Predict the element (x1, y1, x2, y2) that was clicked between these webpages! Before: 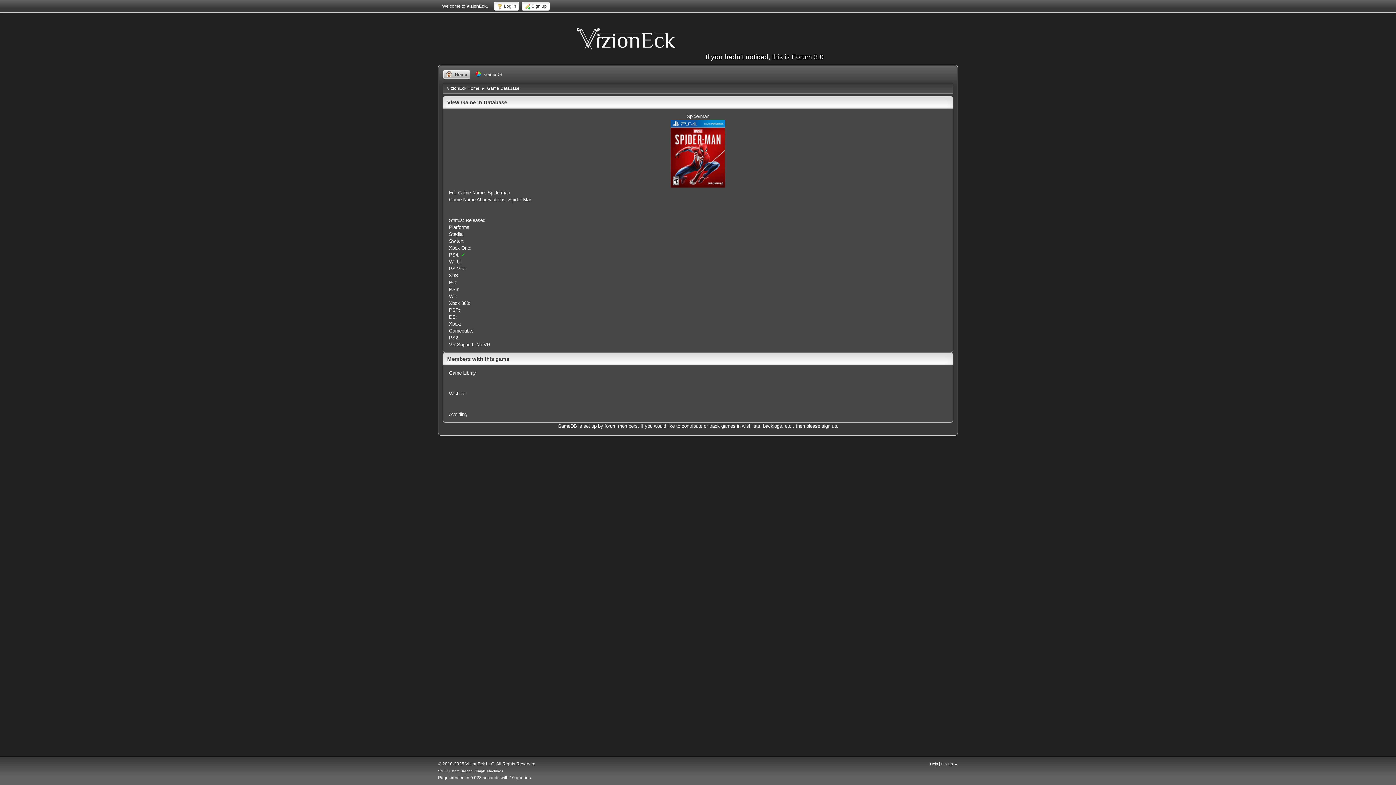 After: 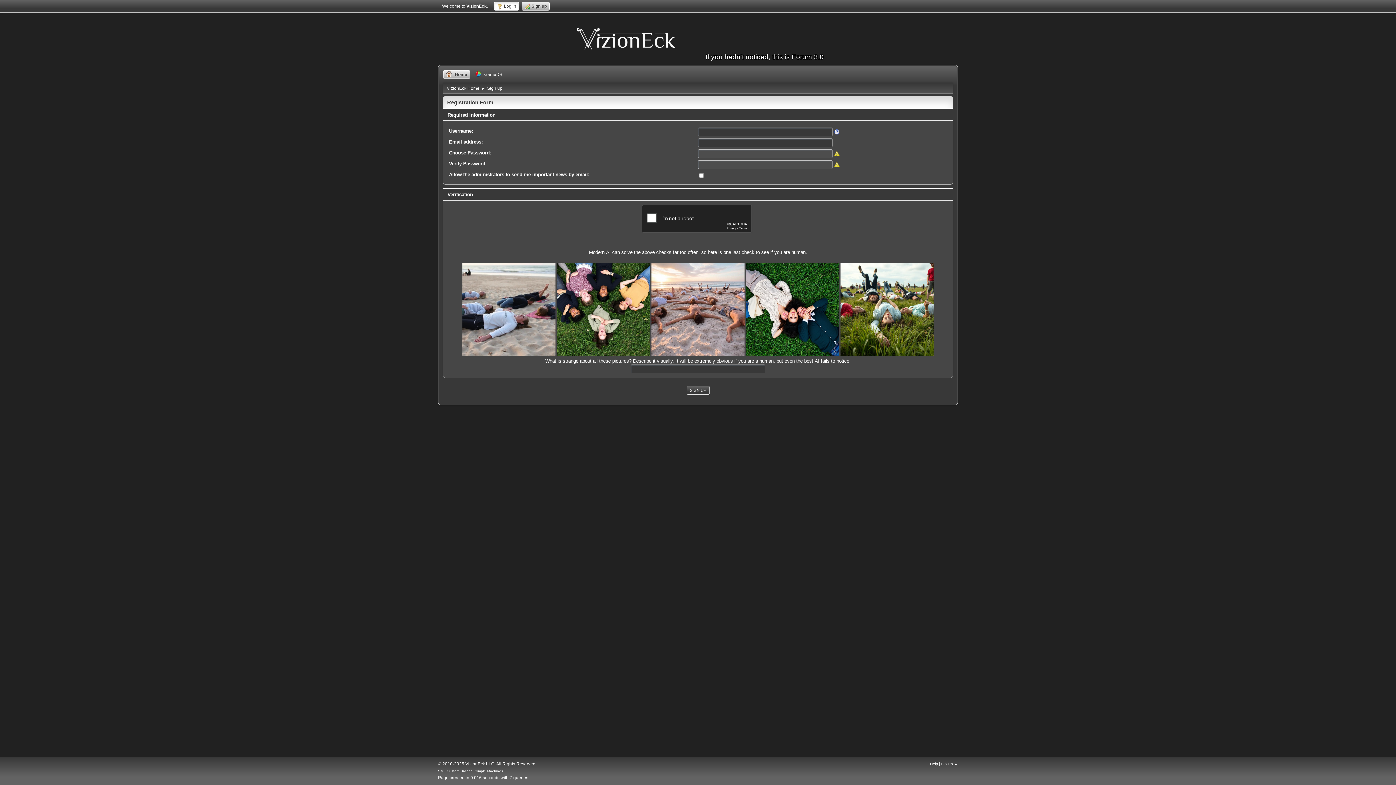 Action: bbox: (521, 1, 549, 10) label:  Sign up